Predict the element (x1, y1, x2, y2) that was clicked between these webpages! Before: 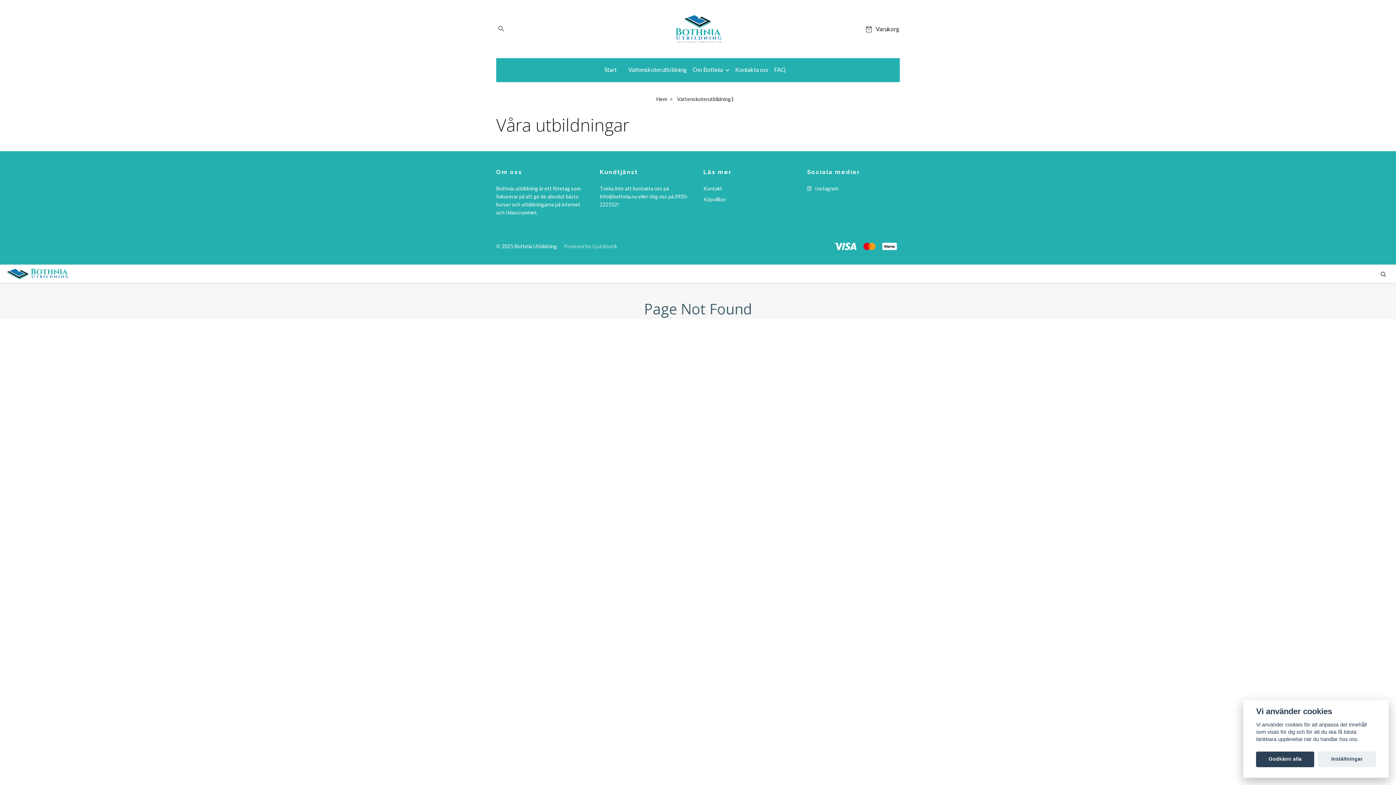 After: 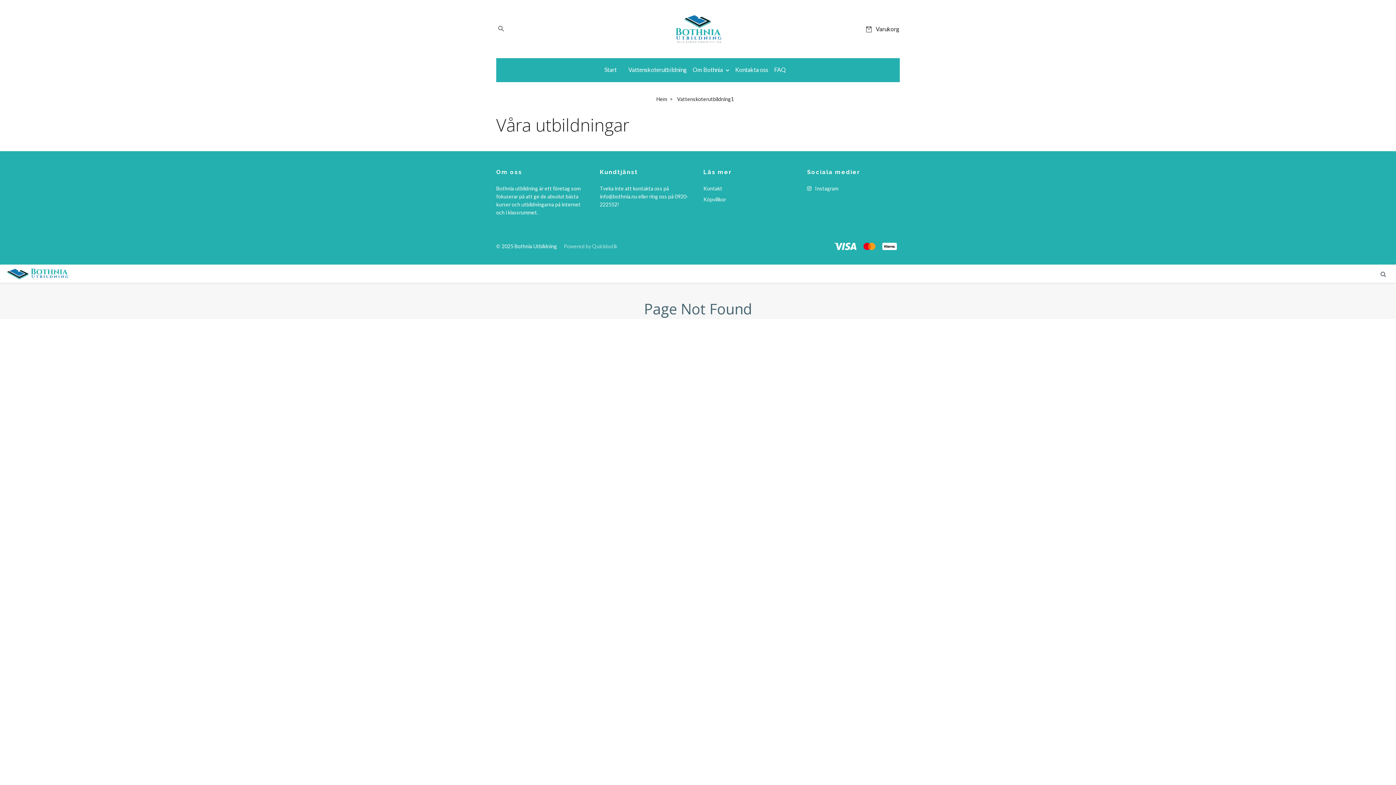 Action: label: Godkänn alla bbox: (1256, 751, 1314, 767)